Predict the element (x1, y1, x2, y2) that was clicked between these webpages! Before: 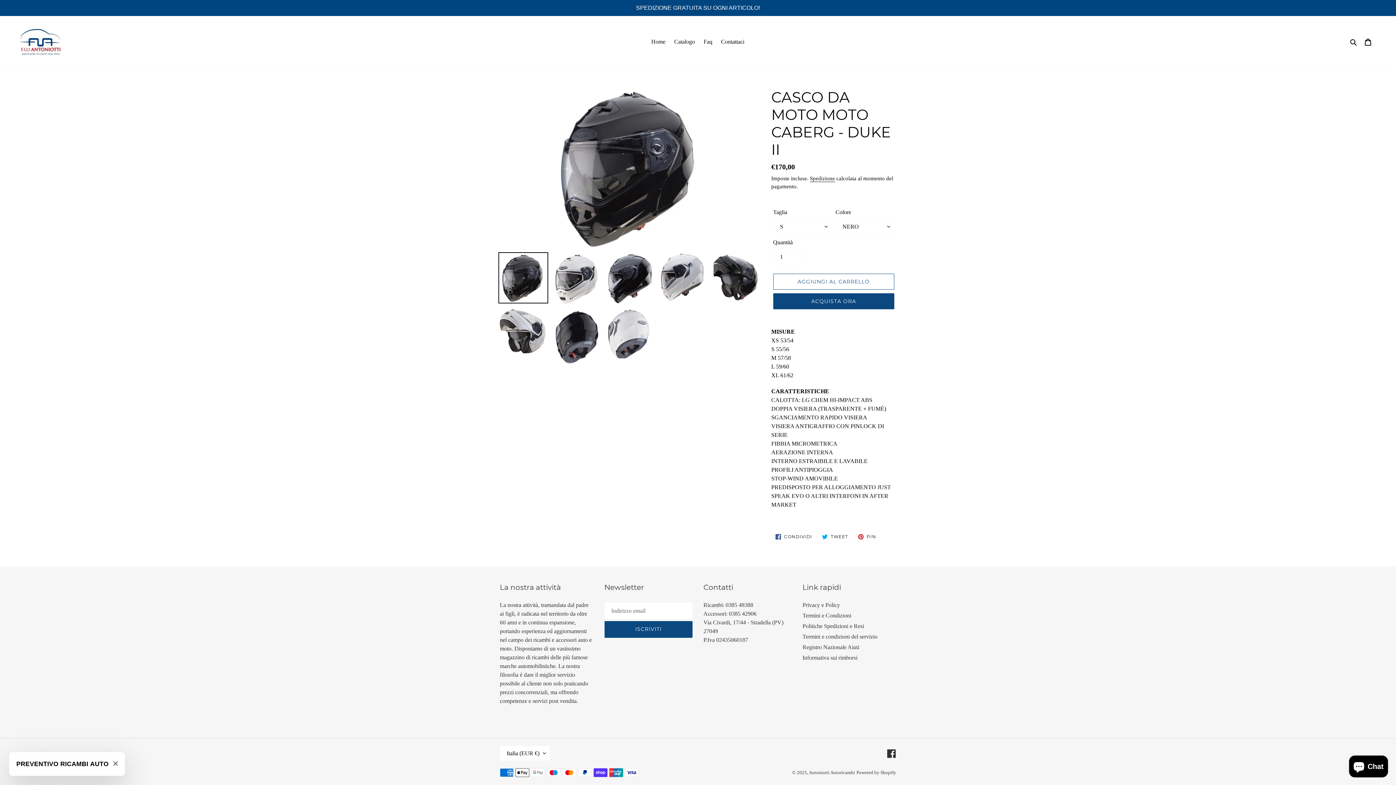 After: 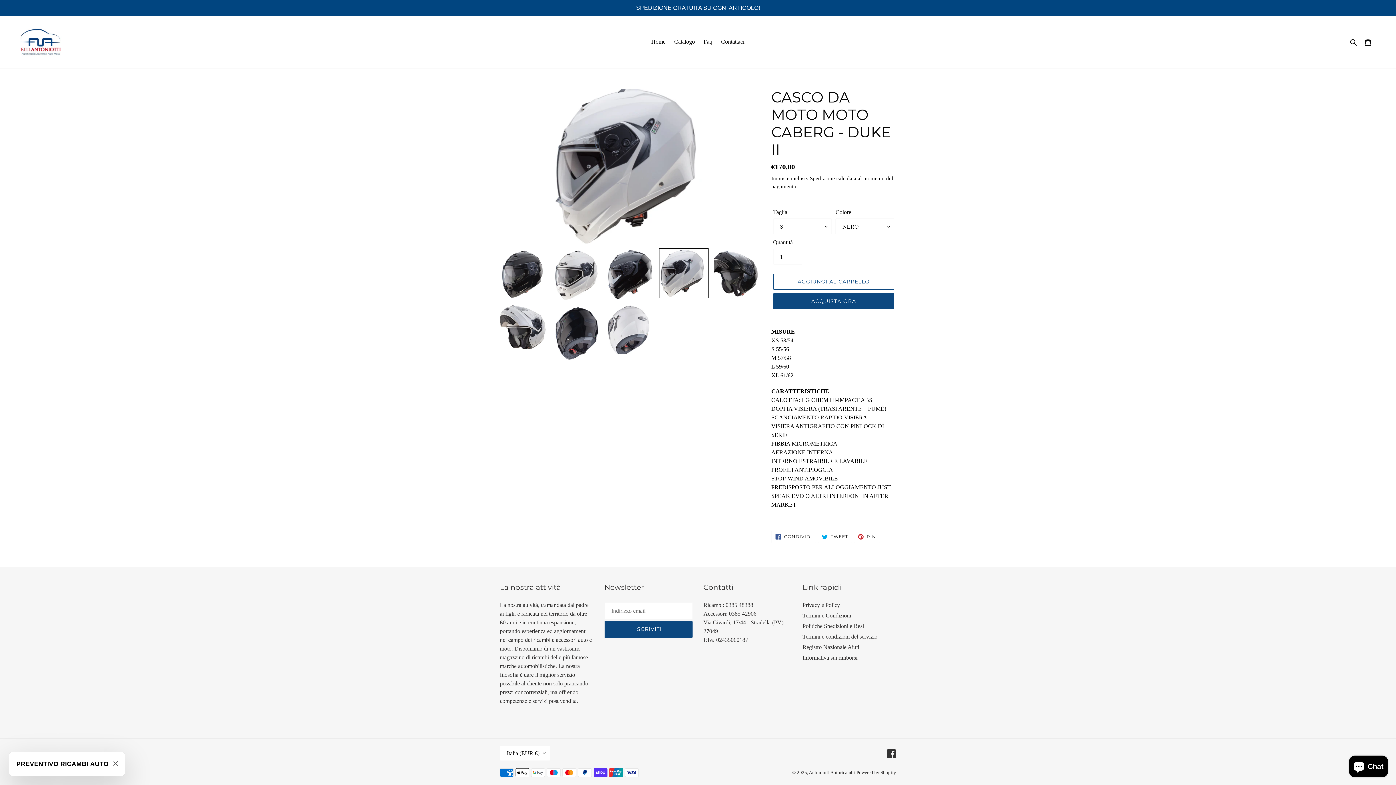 Action: bbox: (658, 252, 708, 302)